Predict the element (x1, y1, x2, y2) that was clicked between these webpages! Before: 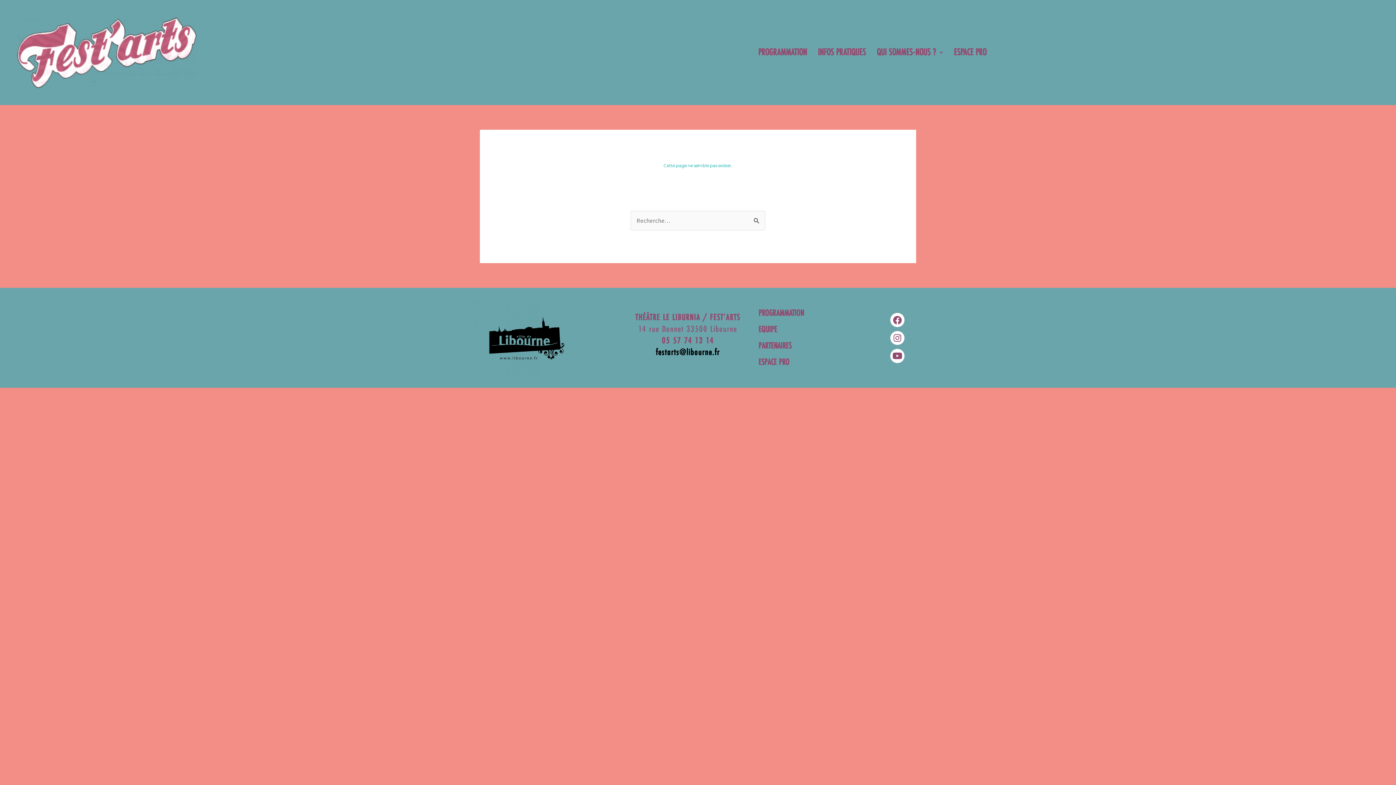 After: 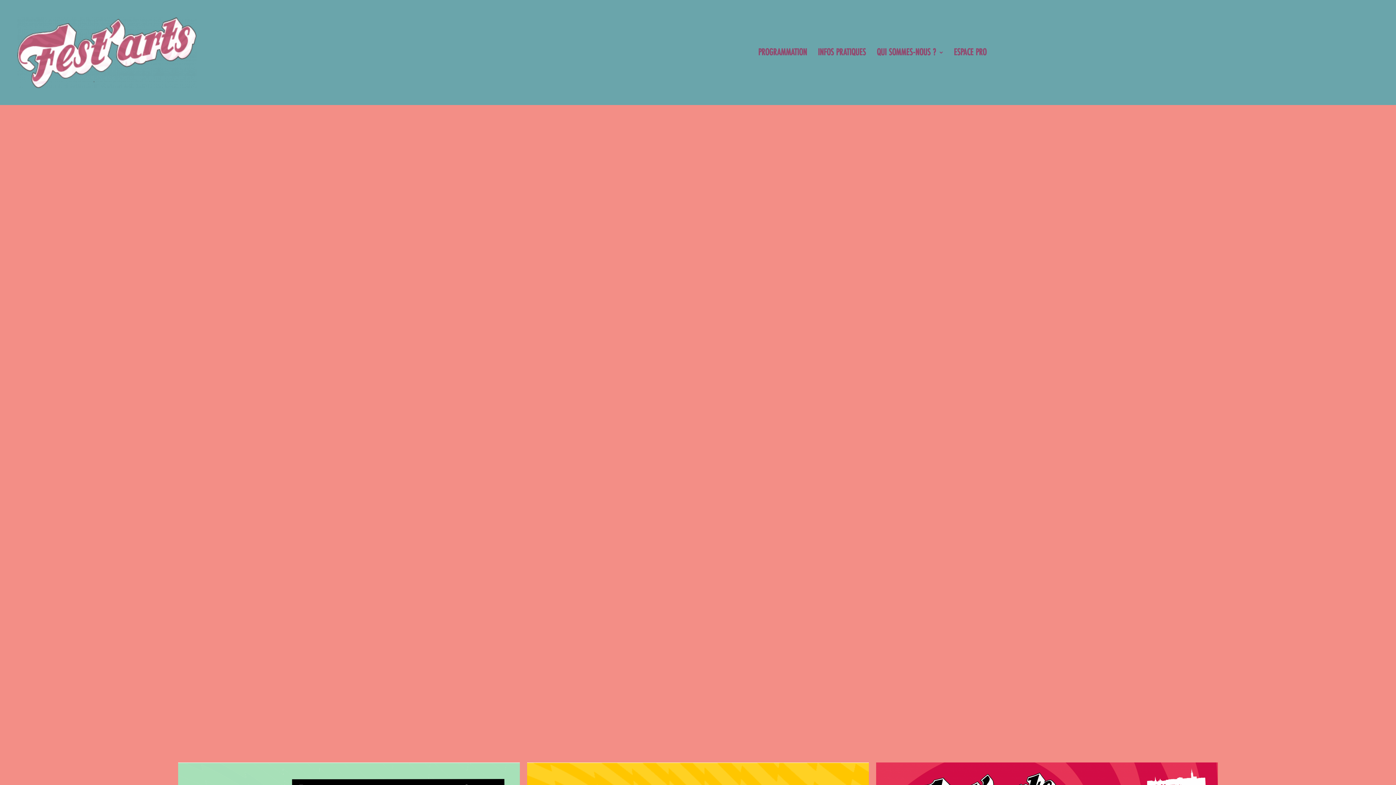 Action: bbox: (17, 17, 348, 87)